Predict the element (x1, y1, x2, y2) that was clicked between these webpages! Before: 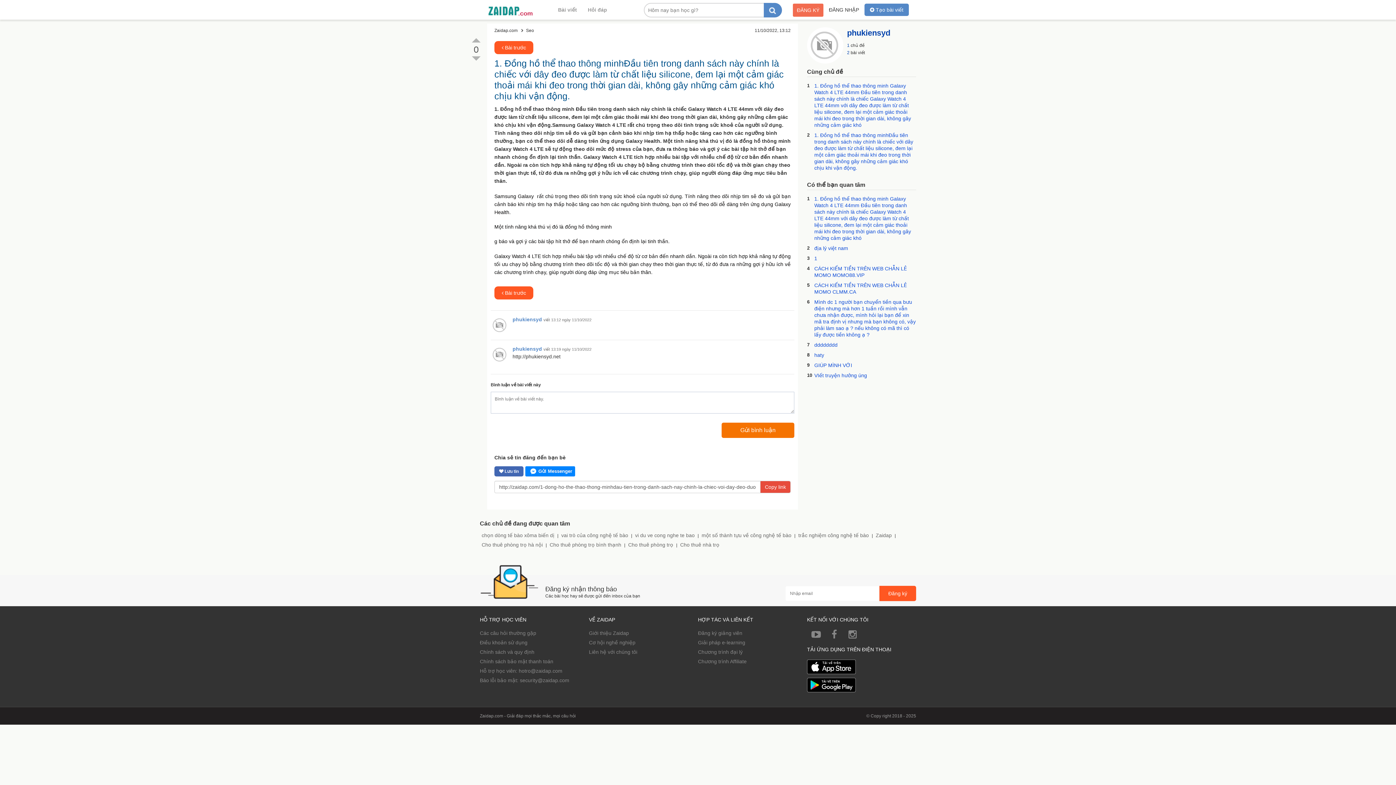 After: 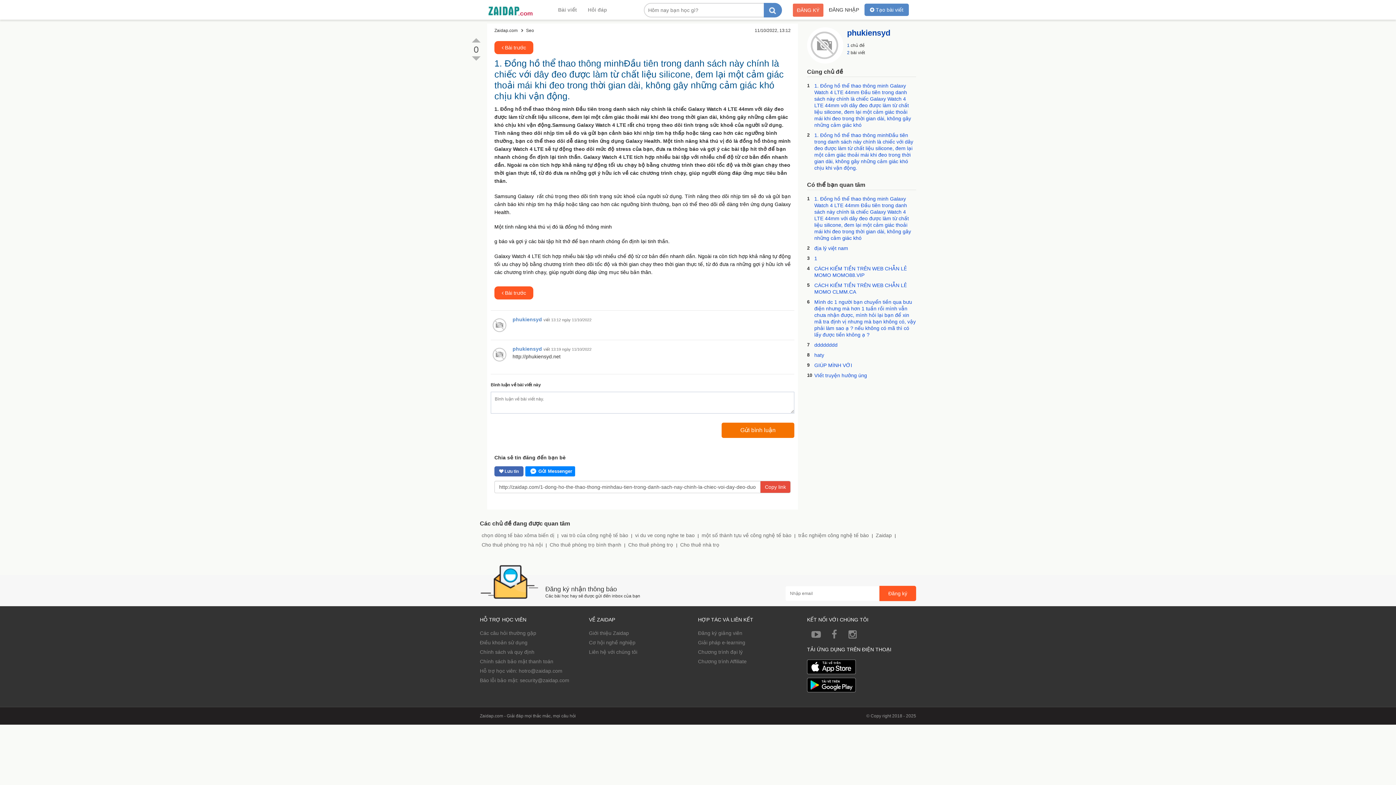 Action: bbox: (807, 678, 856, 696)